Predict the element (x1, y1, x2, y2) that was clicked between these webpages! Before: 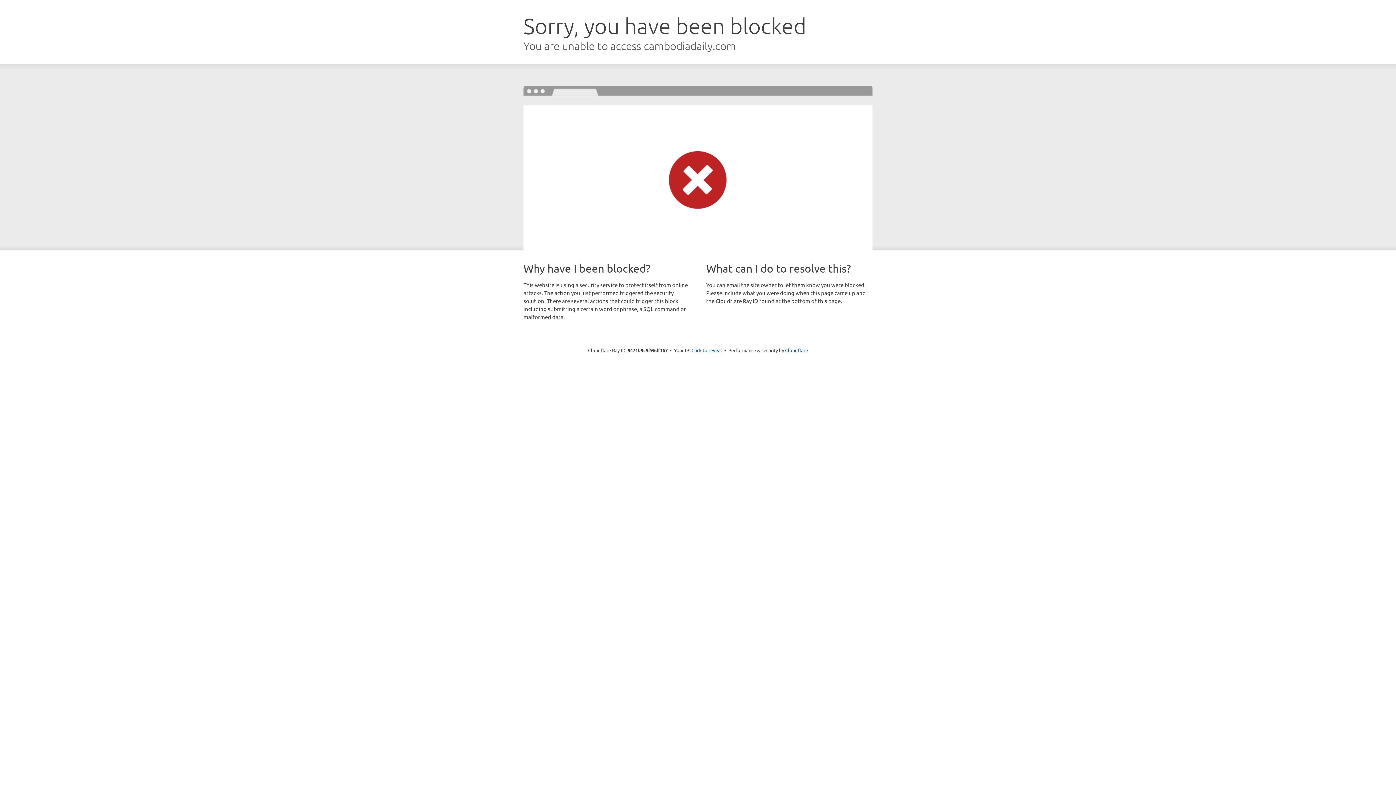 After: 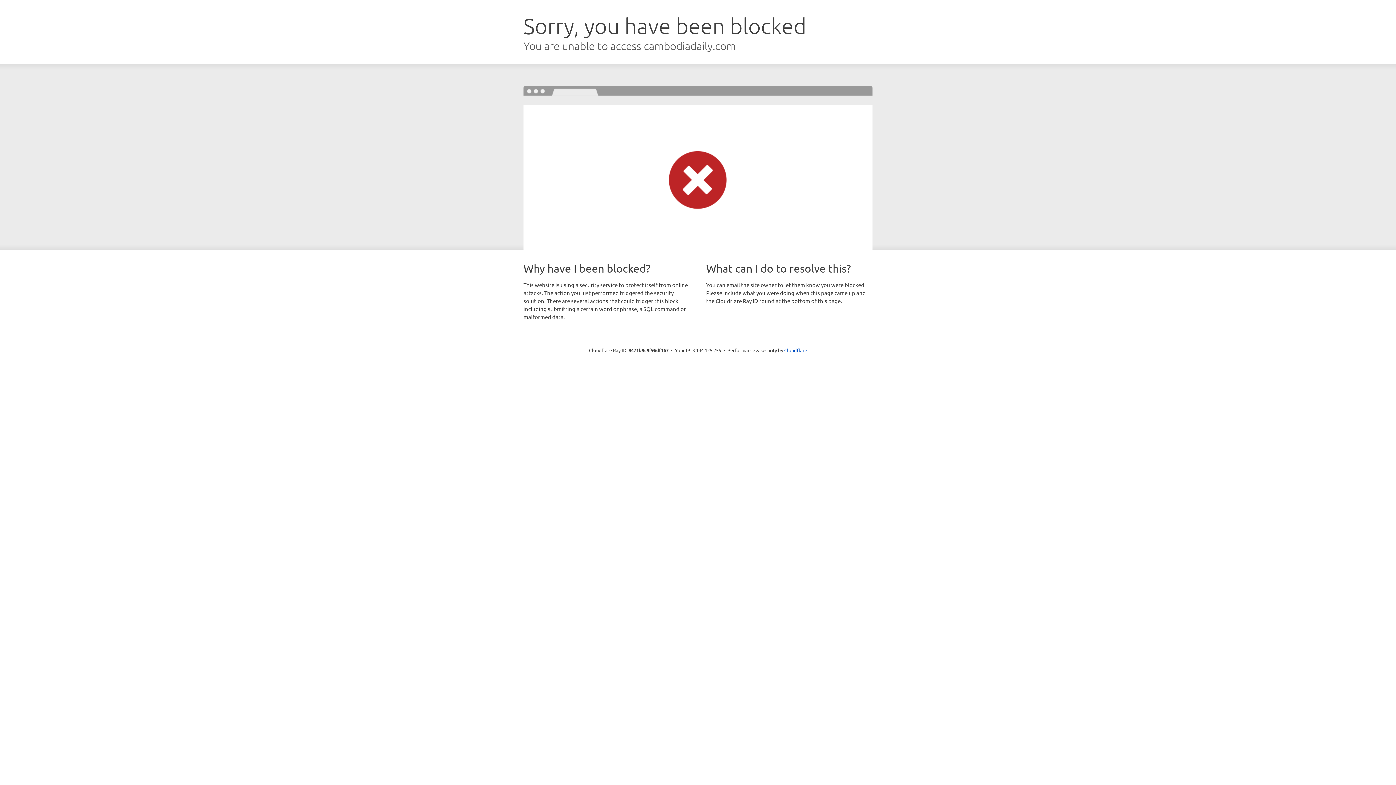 Action: bbox: (691, 346, 722, 353) label: Click to reveal